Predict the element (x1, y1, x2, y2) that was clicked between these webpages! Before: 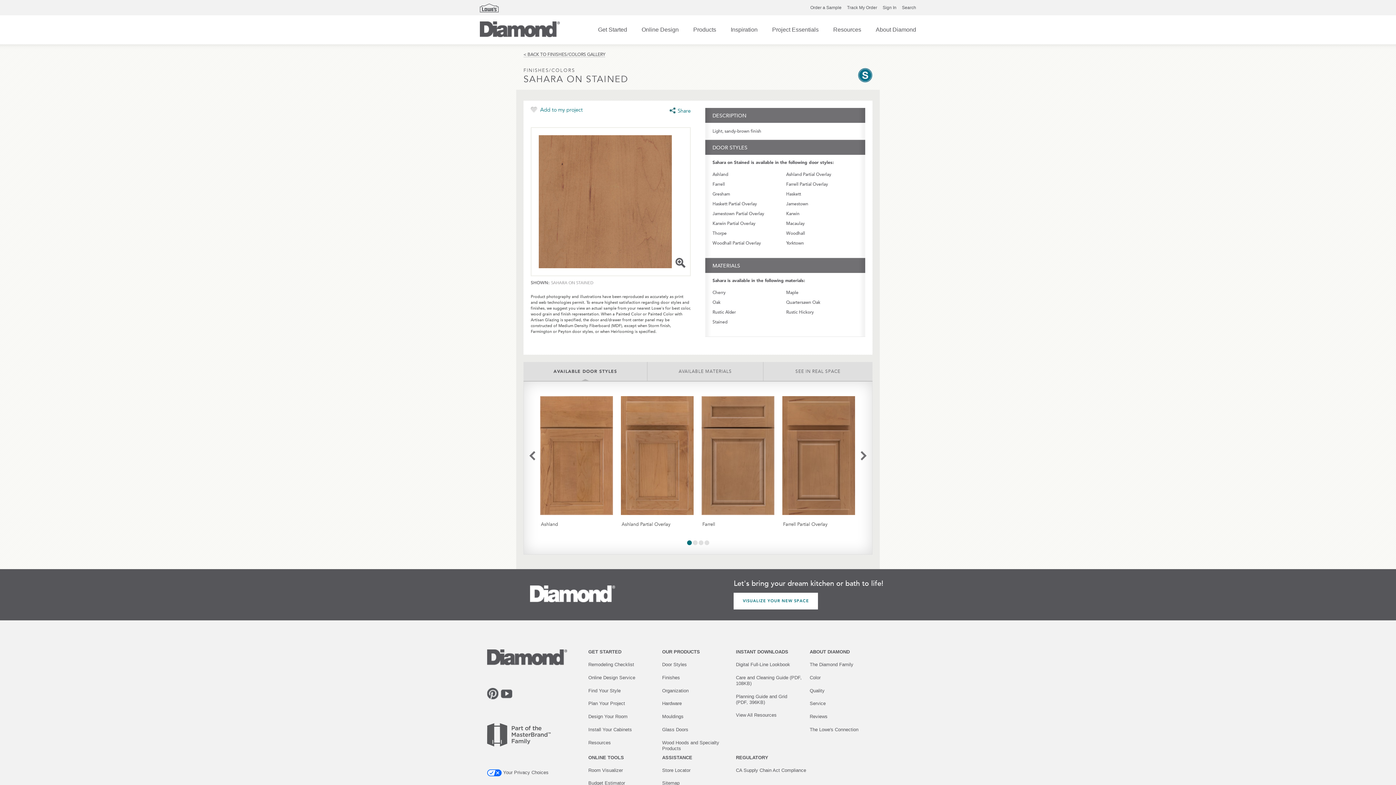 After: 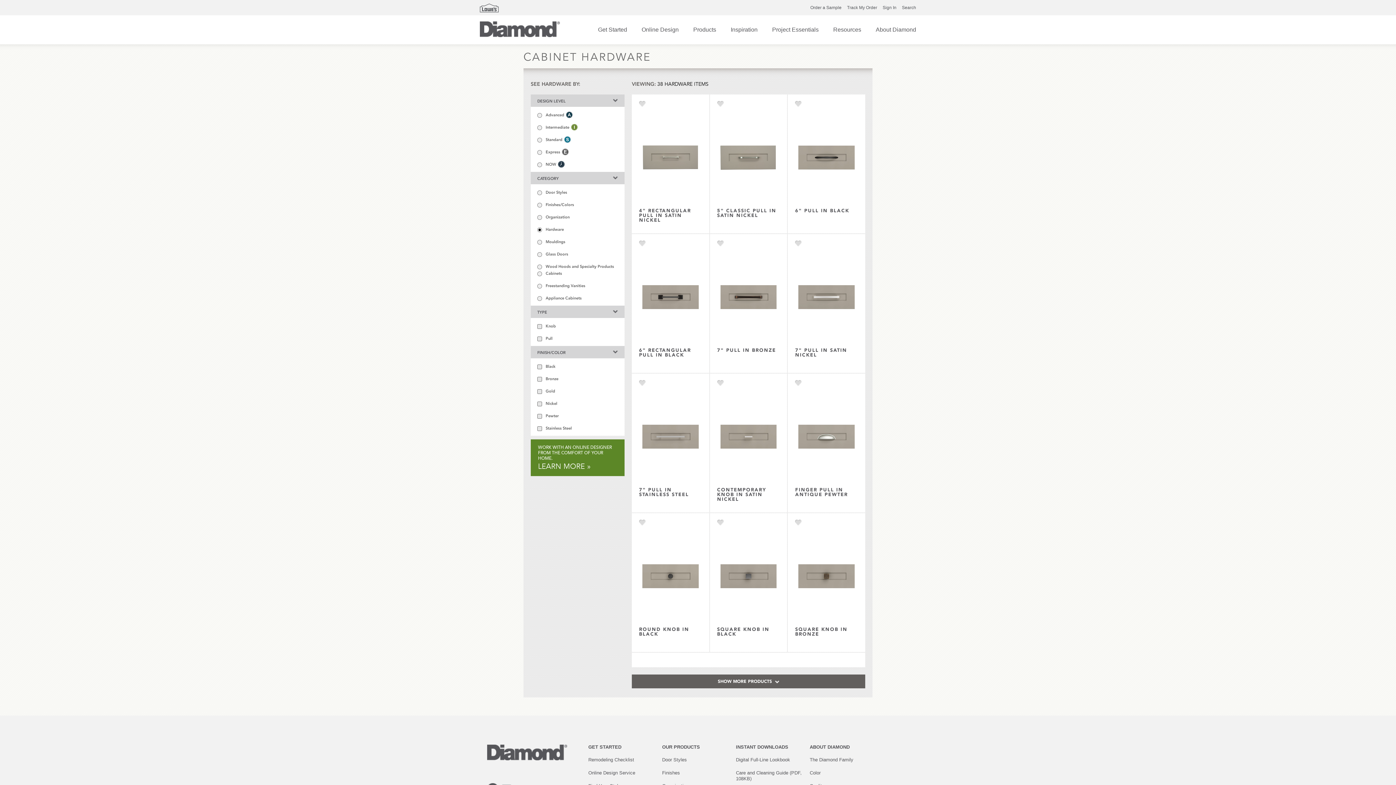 Action: bbox: (662, 701, 681, 706) label: Hardware